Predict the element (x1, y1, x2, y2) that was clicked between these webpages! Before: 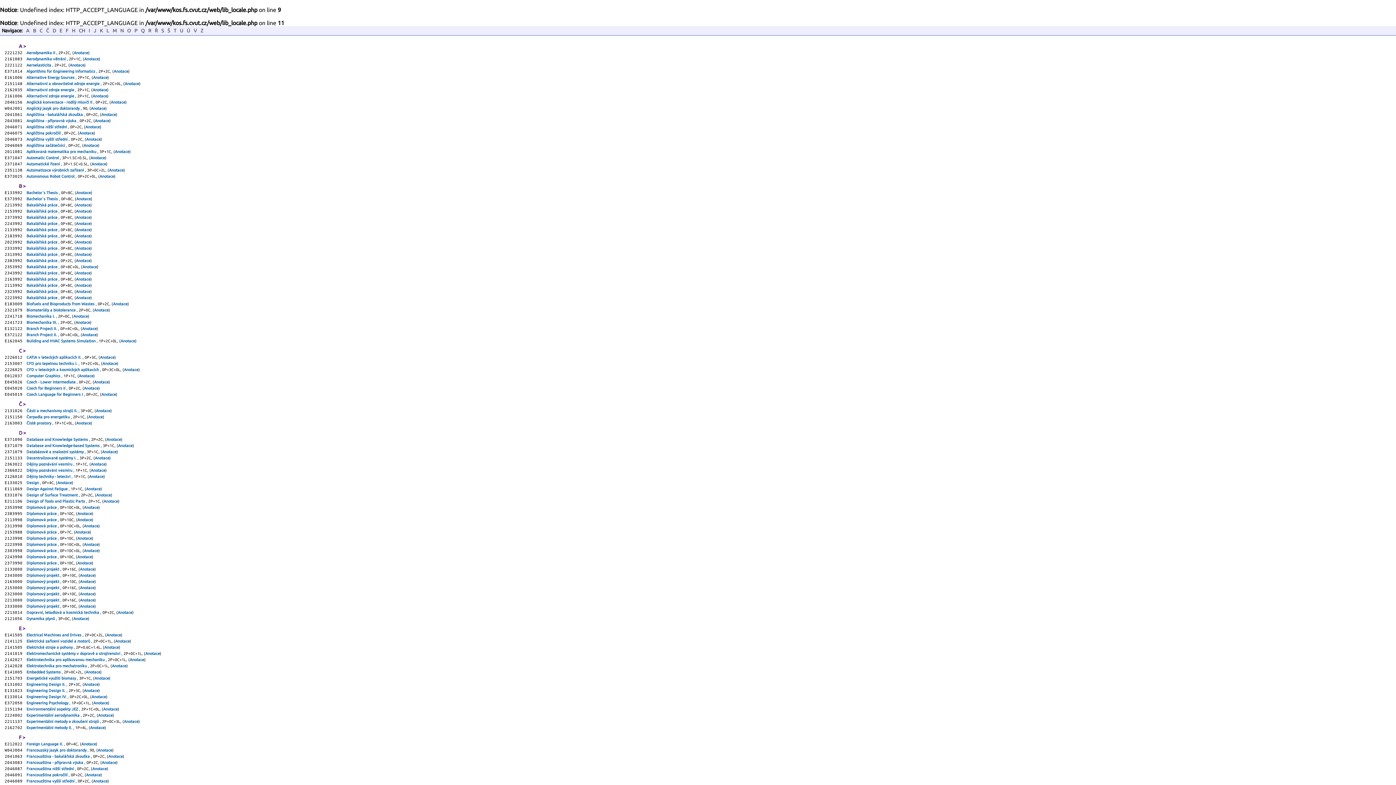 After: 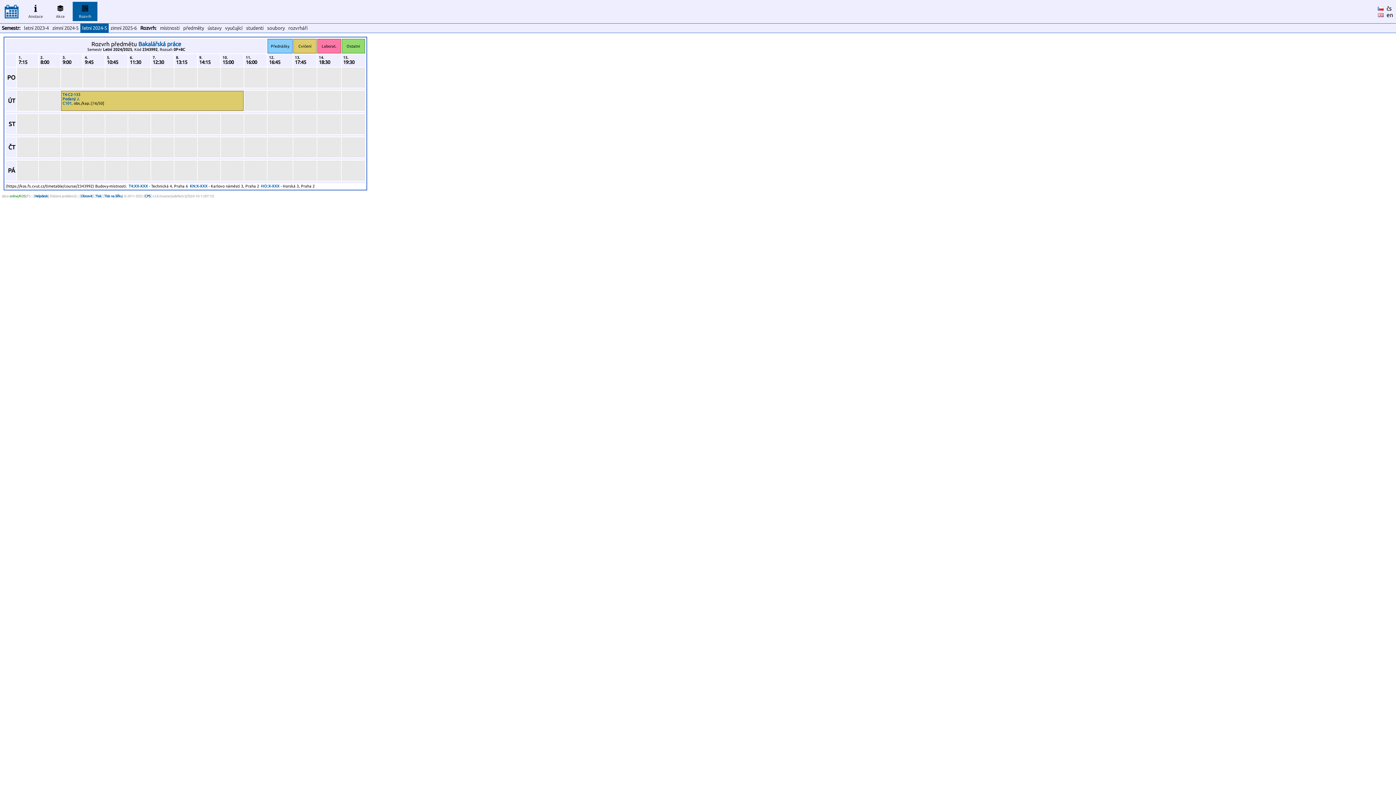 Action: label: Bakalářská práce  bbox: (26, 270, 58, 275)